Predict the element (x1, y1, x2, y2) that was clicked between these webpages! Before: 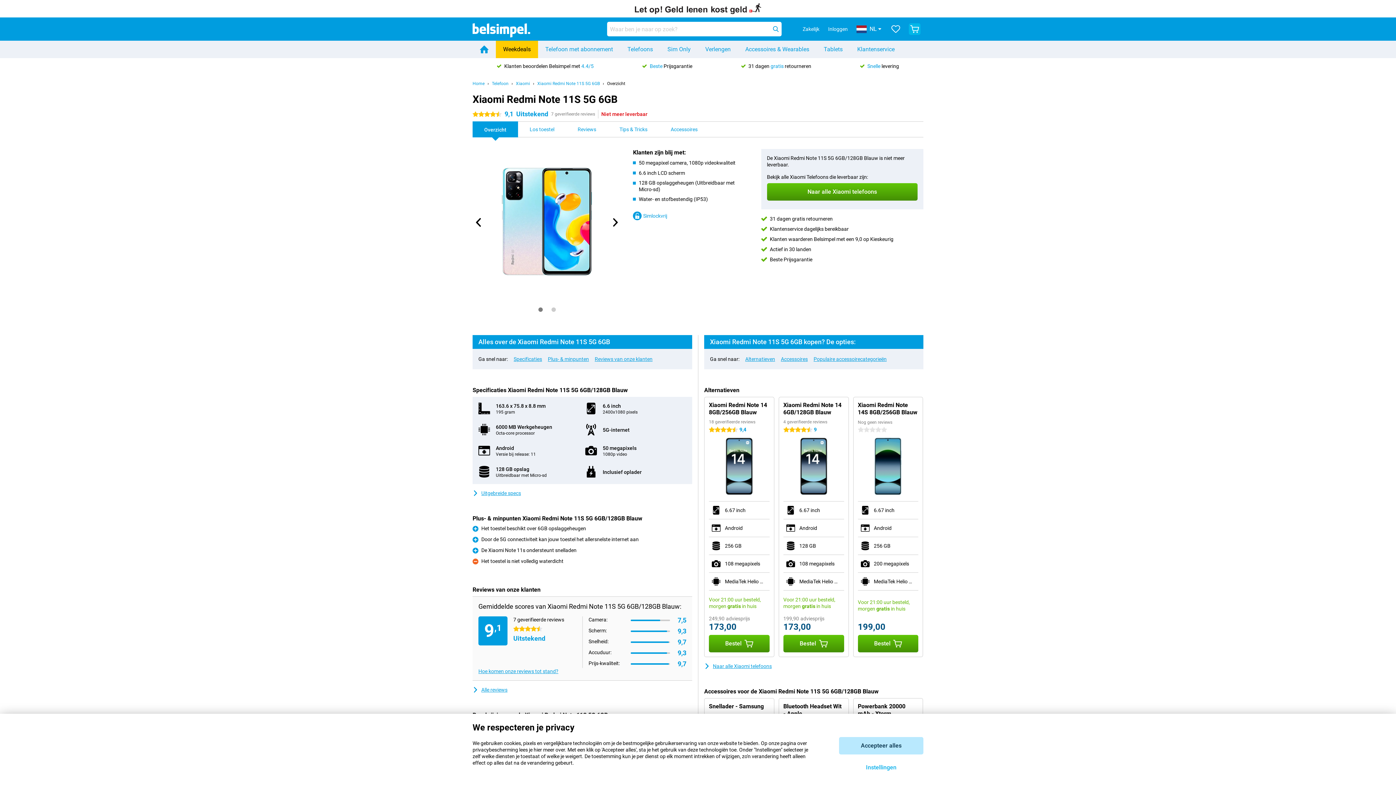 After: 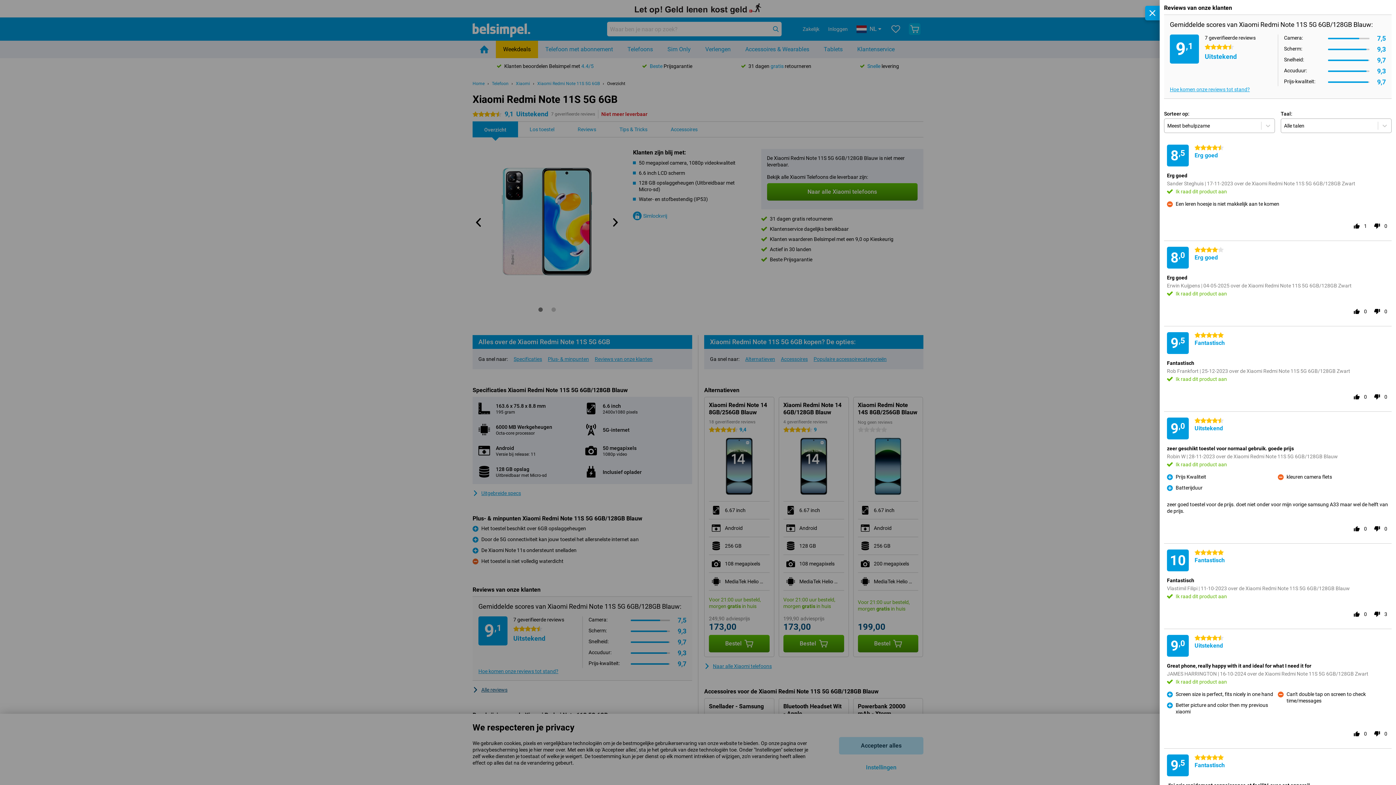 Action: label: Alle reviews bbox: (472, 686, 507, 693)